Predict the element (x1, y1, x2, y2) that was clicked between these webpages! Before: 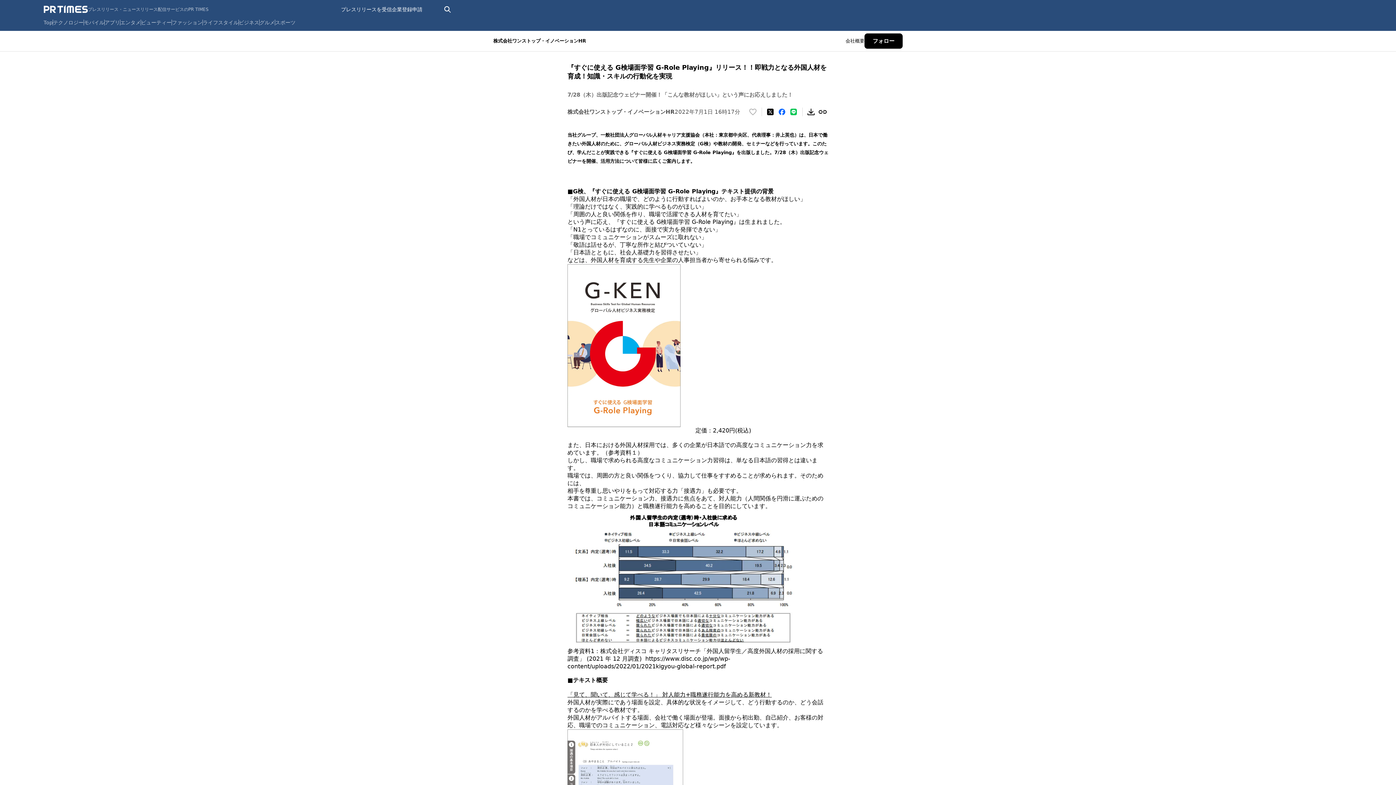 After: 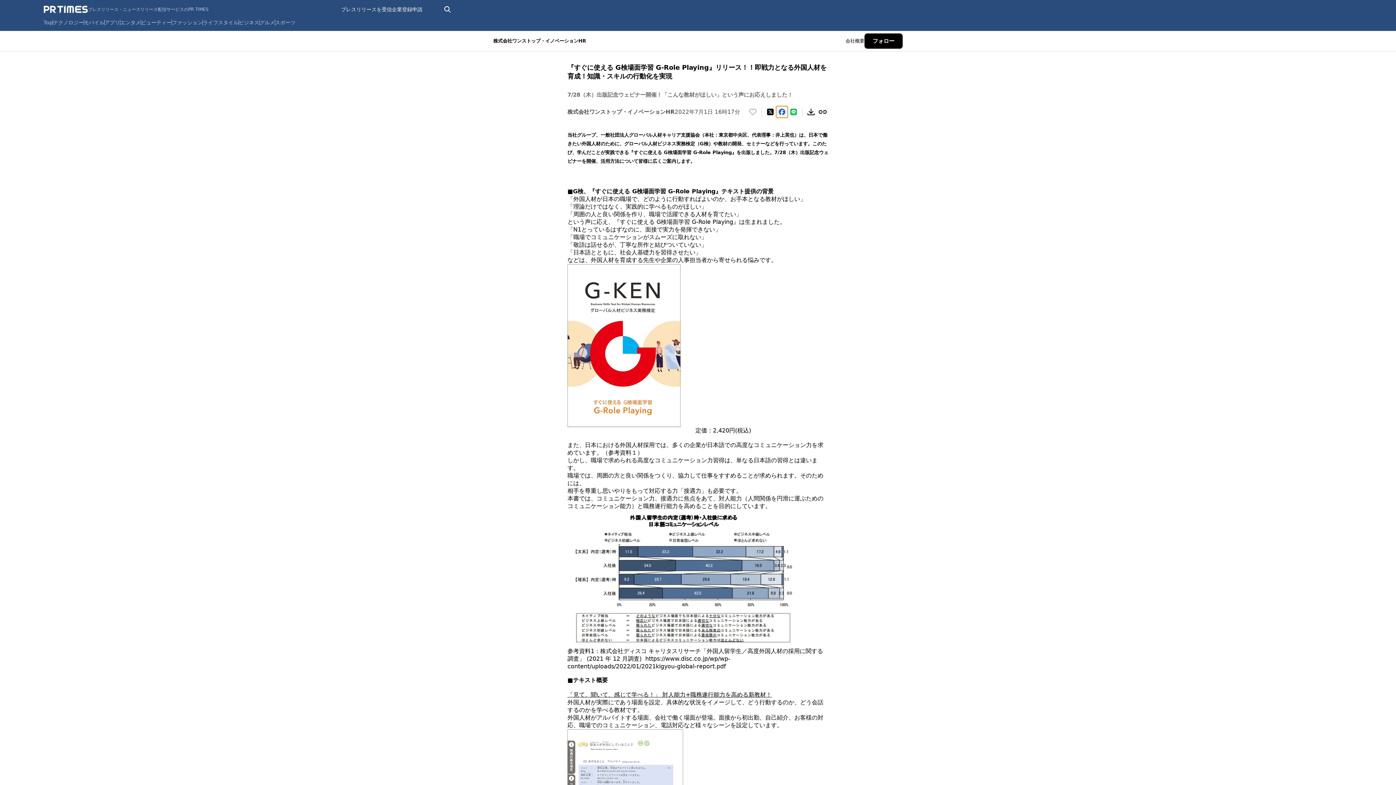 Action: label: Facebookでシェア bbox: (776, 106, 788, 117)